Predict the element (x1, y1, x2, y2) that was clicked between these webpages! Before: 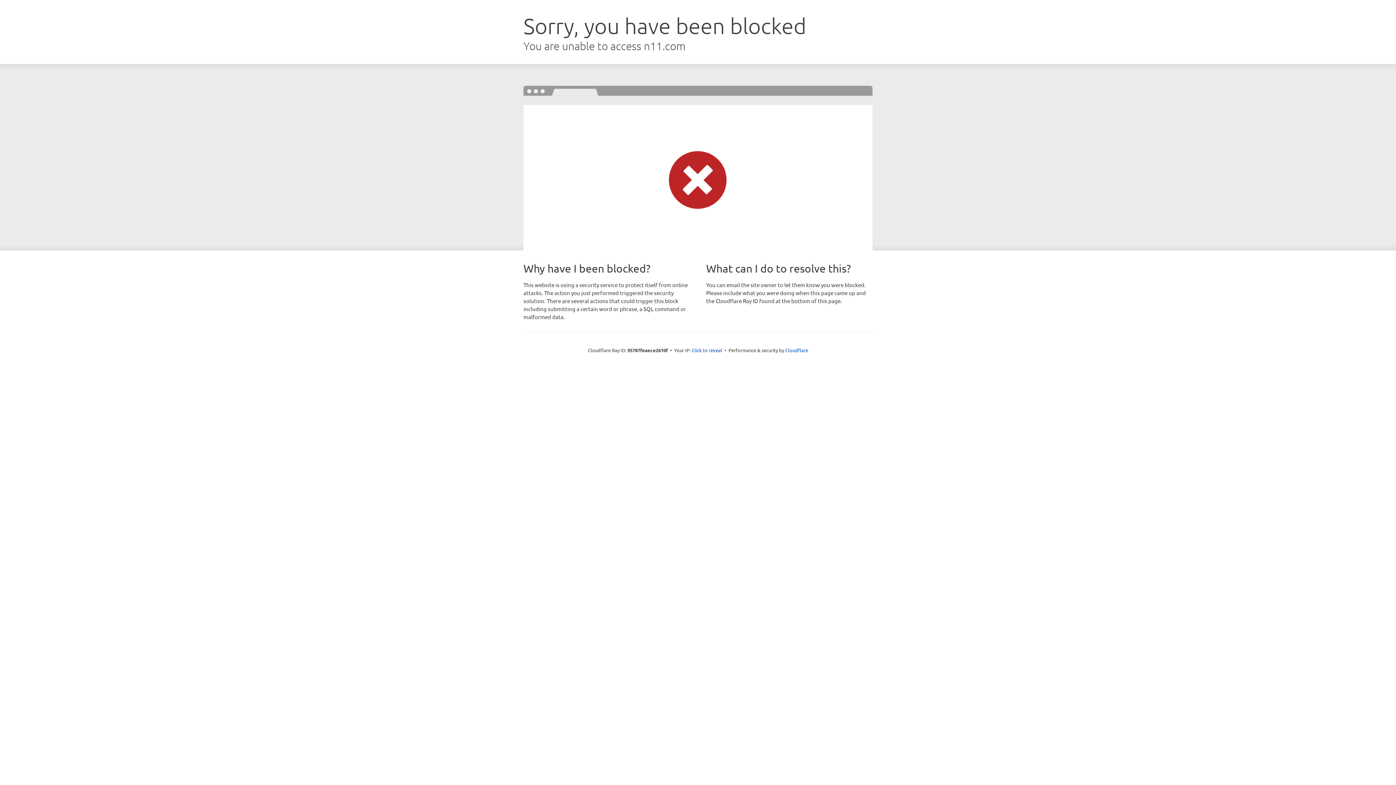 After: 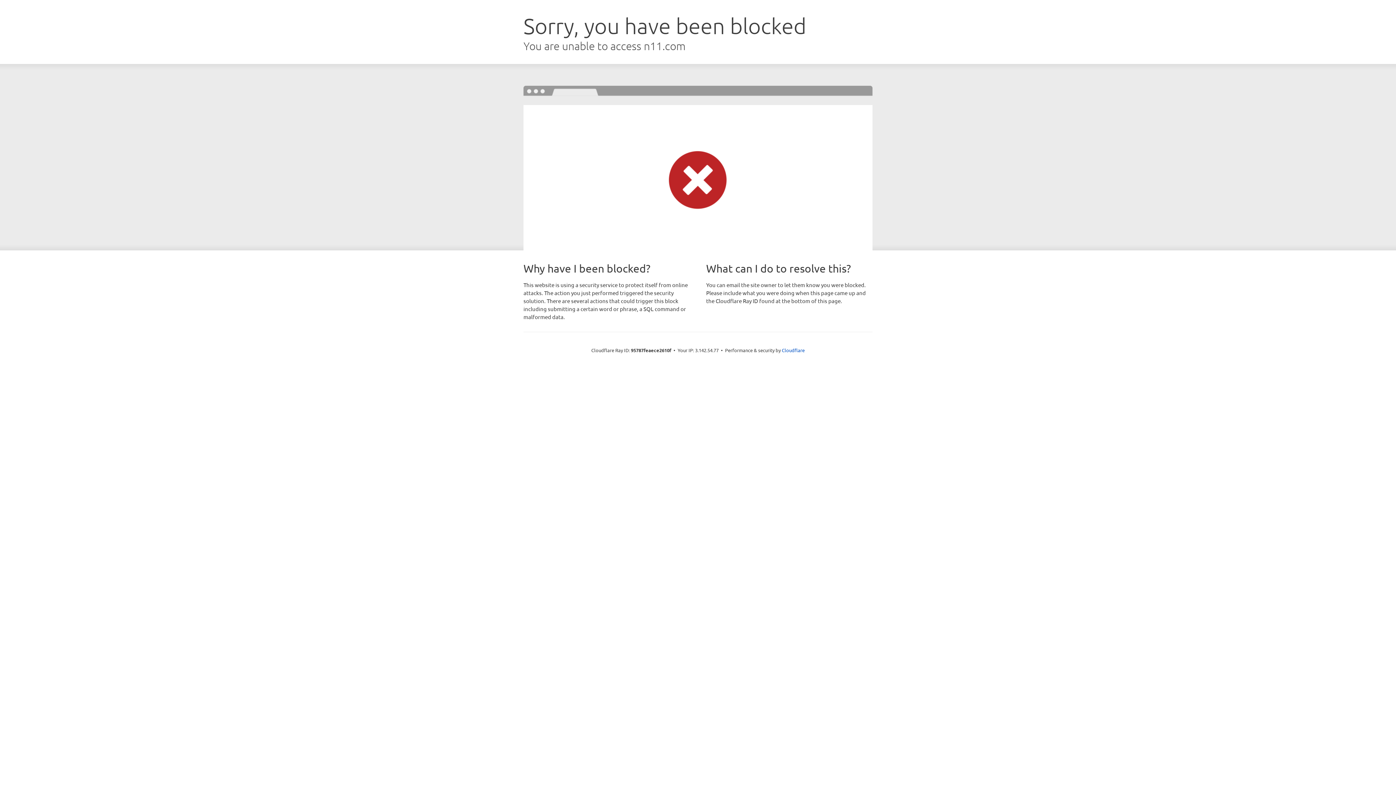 Action: label: Click to reveal bbox: (691, 346, 722, 353)